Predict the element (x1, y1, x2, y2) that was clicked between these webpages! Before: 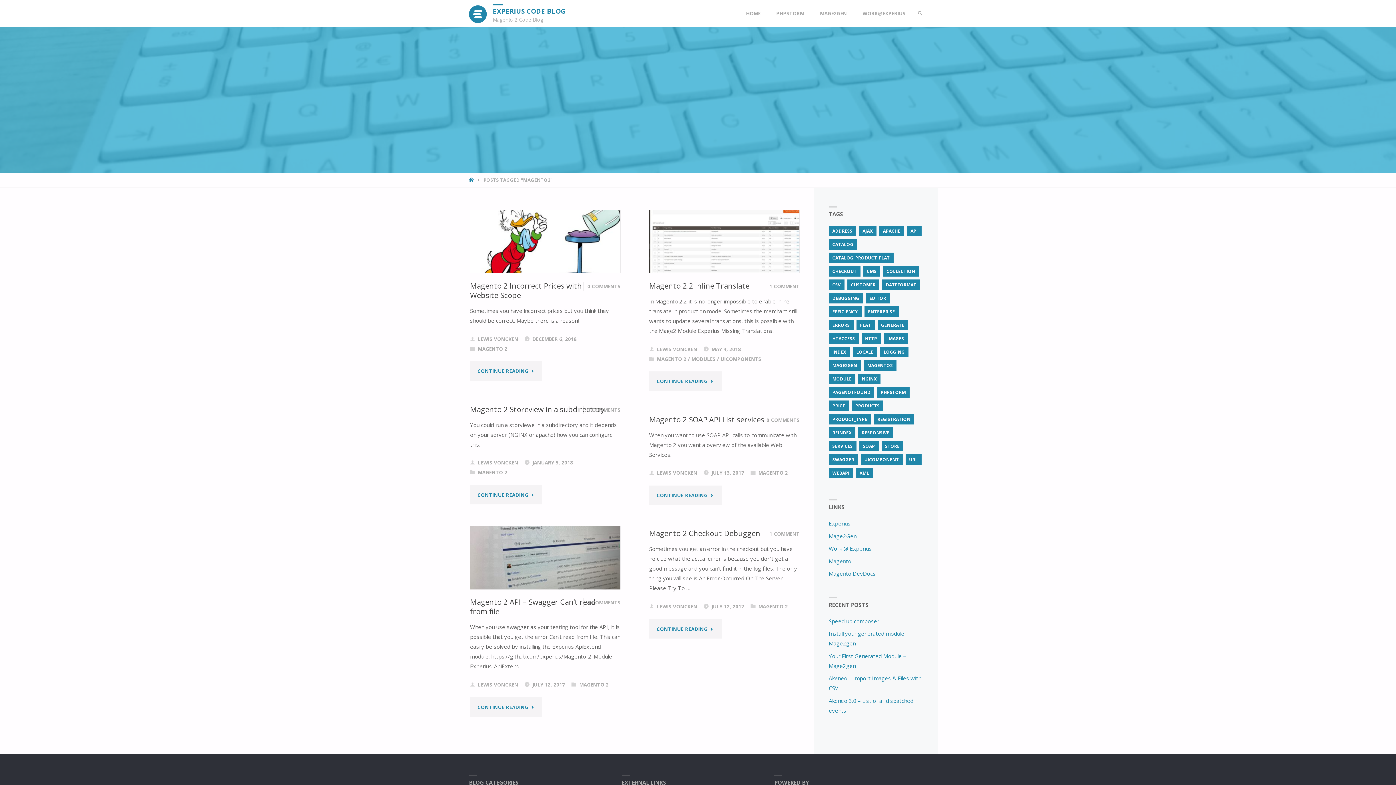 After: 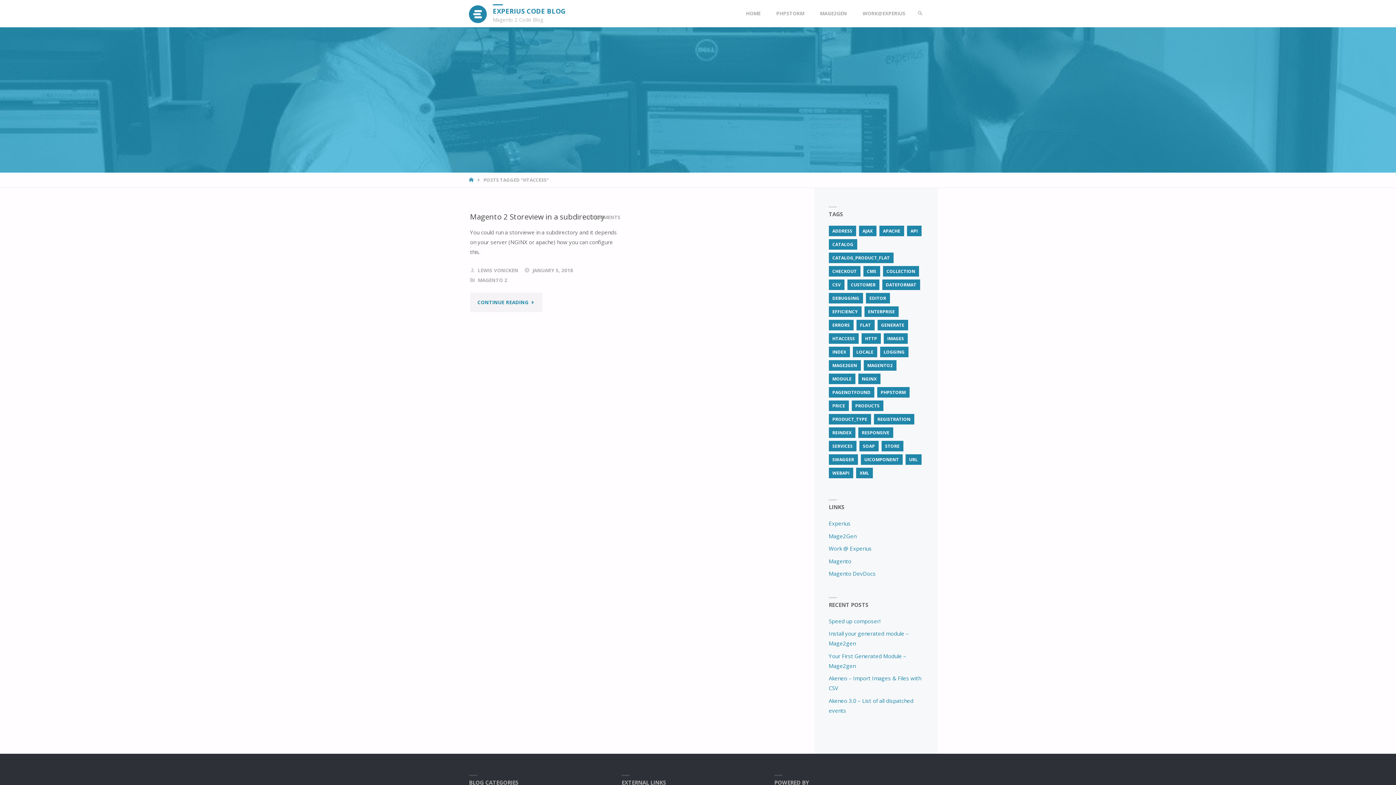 Action: bbox: (828, 333, 858, 343) label: htaccess (1 item)